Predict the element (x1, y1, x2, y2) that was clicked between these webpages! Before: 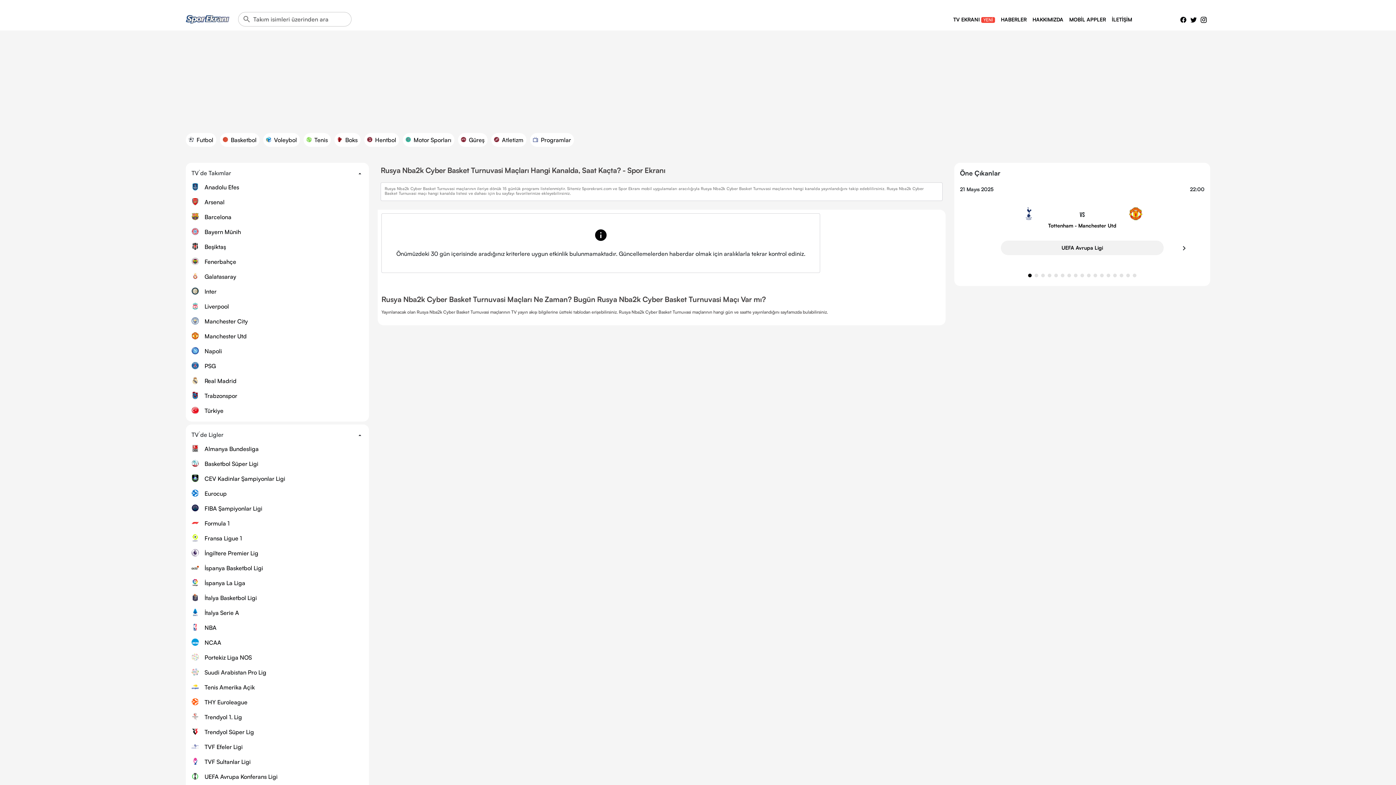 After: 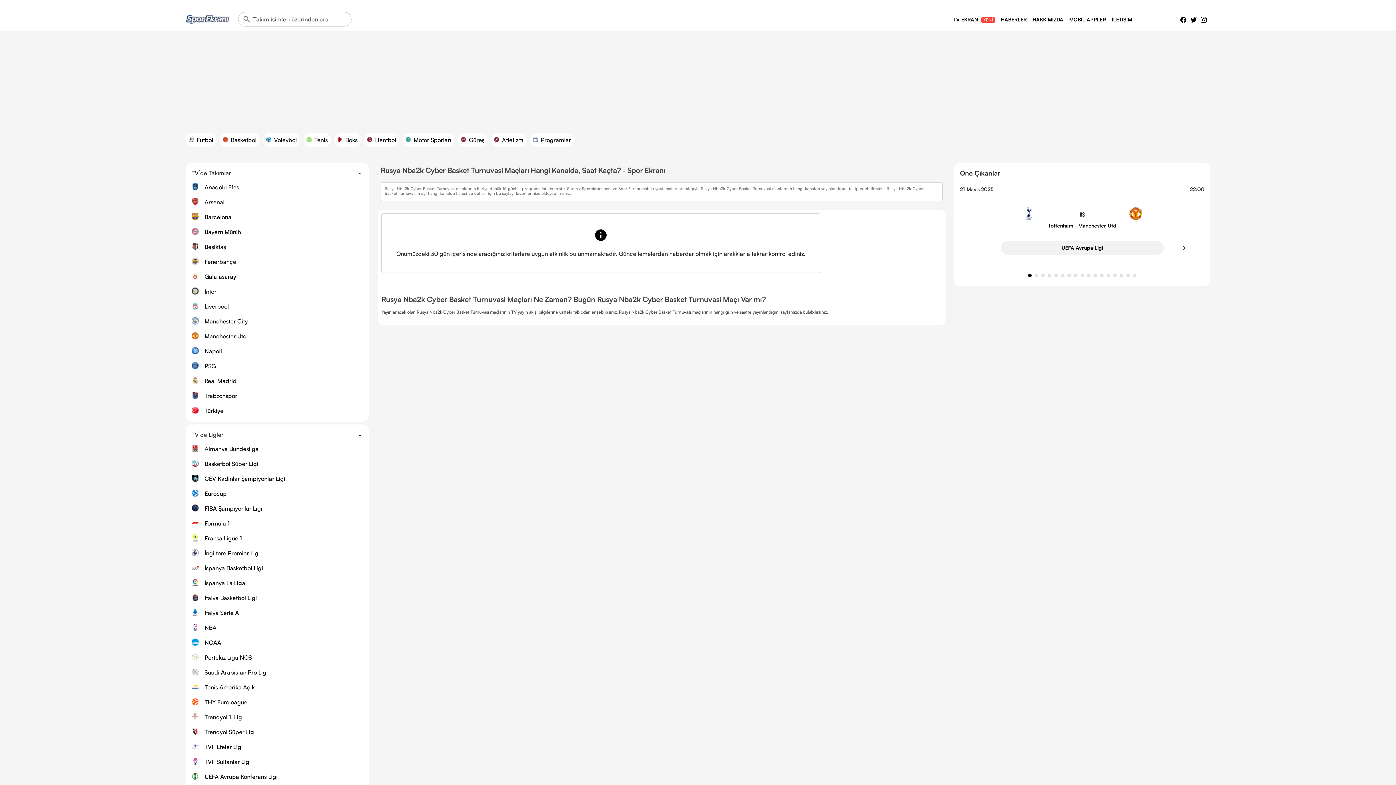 Action: bbox: (1190, 15, 1197, 22) label: Twitter